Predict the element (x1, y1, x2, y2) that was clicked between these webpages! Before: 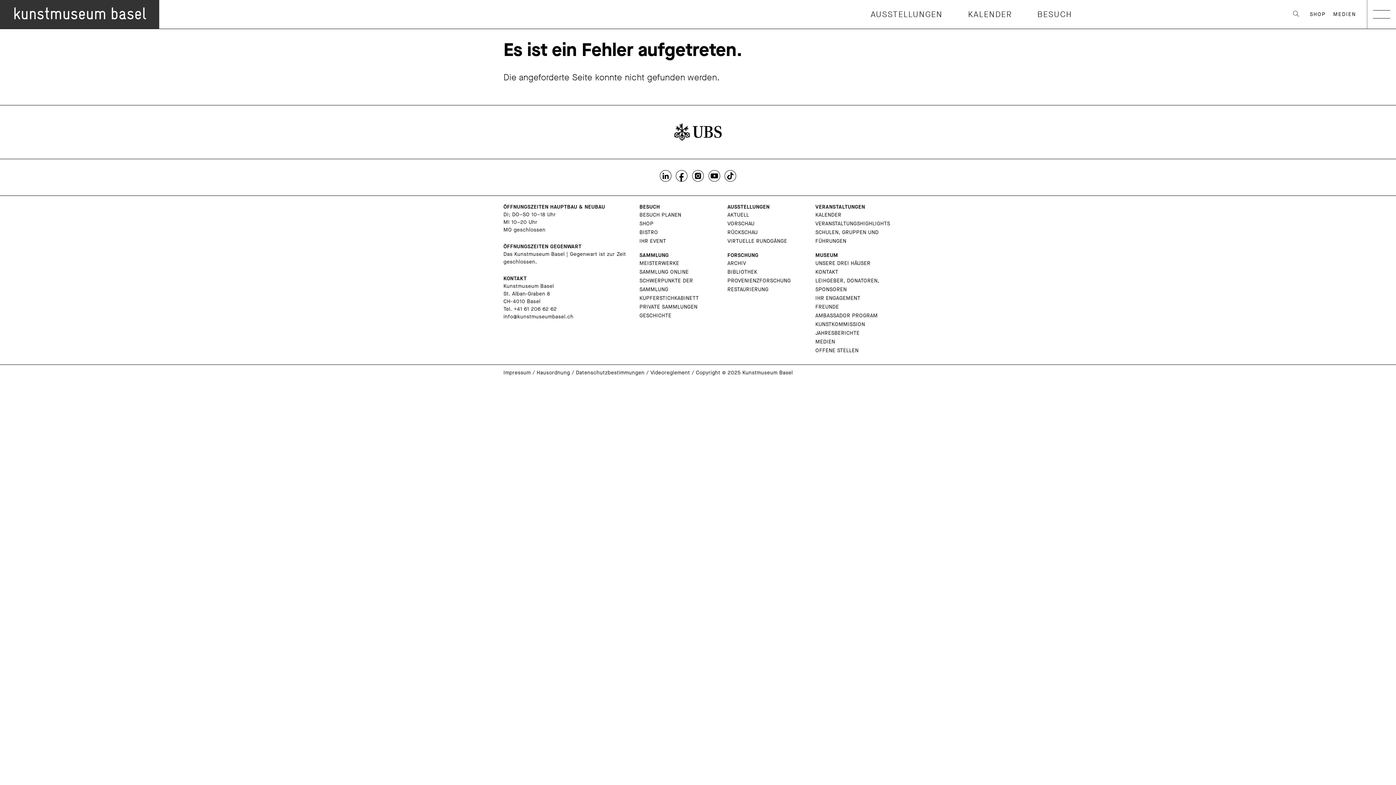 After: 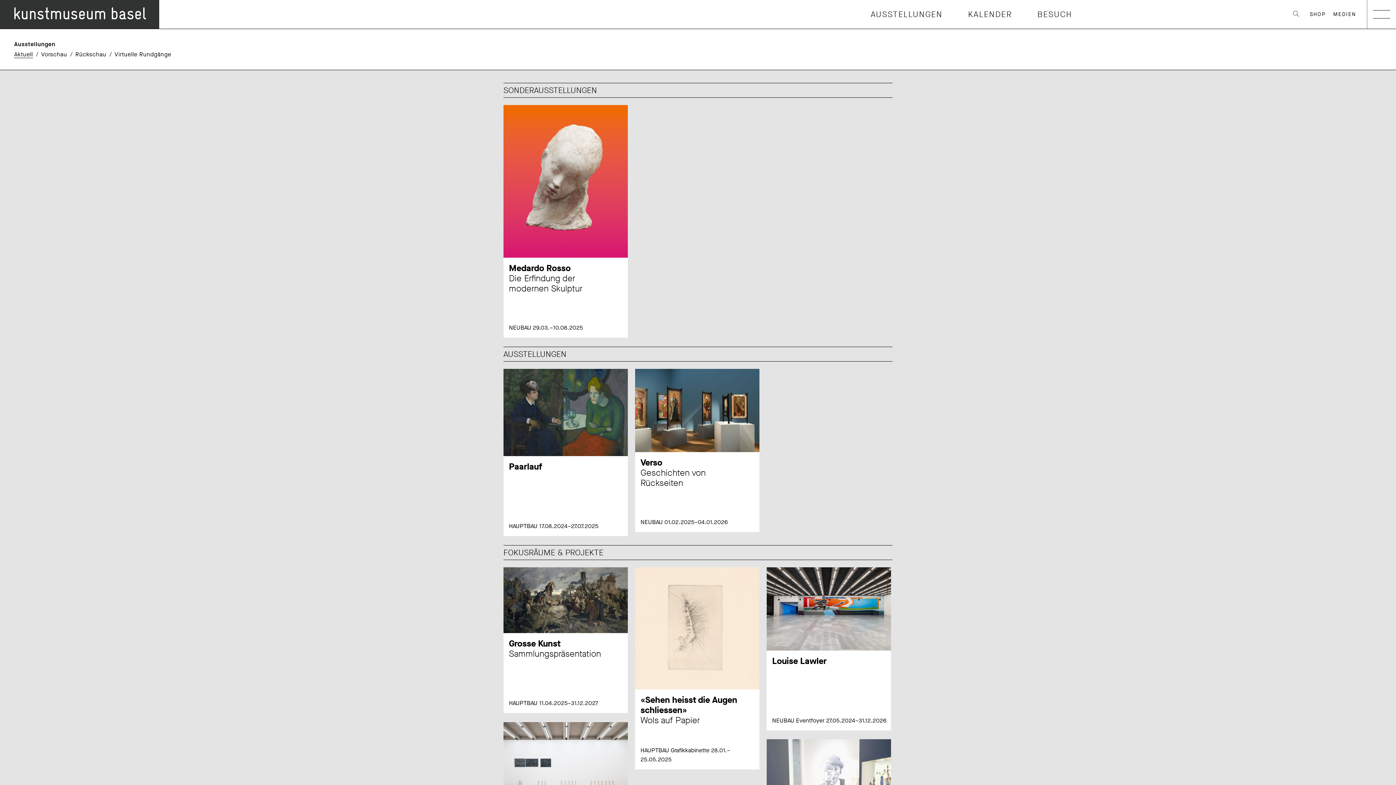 Action: bbox: (727, 211, 749, 218) label: AKTUELL